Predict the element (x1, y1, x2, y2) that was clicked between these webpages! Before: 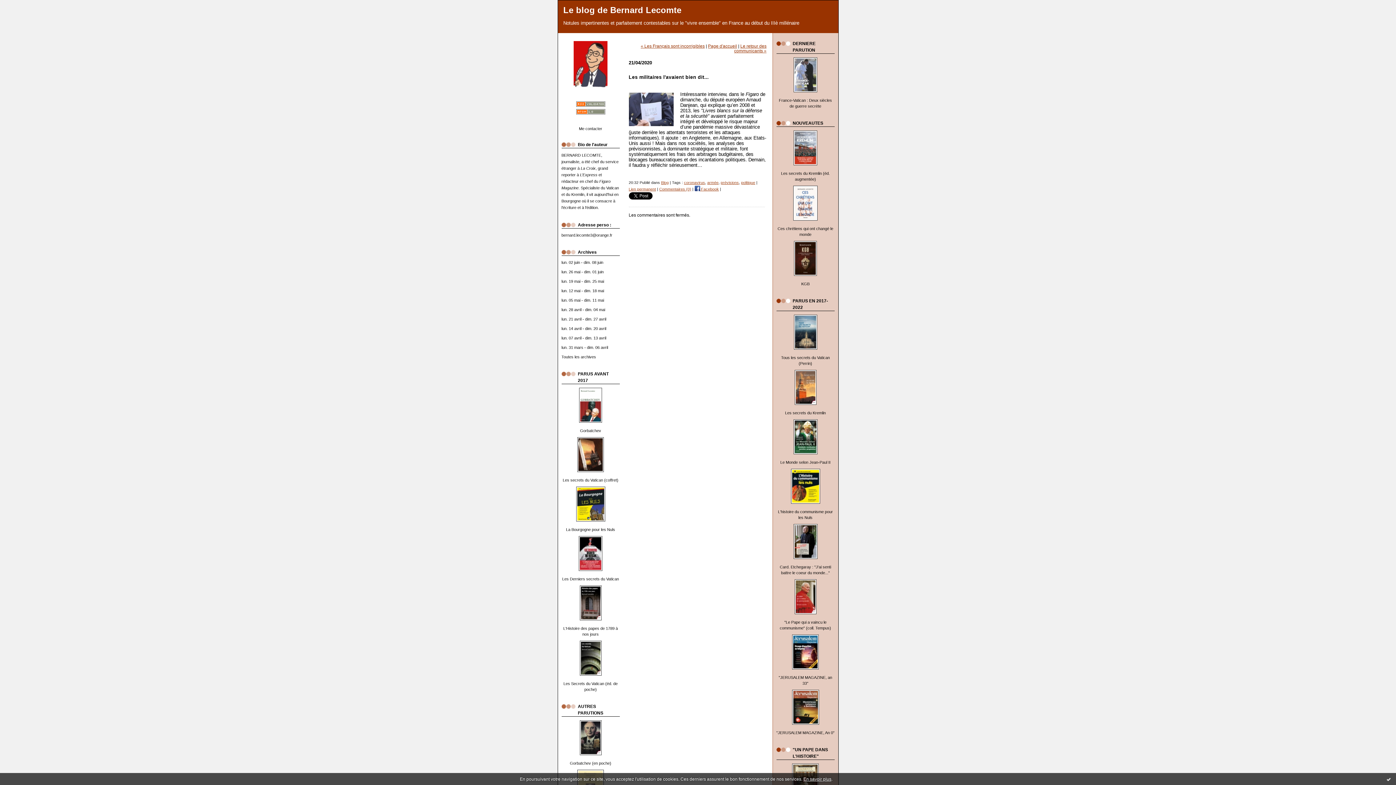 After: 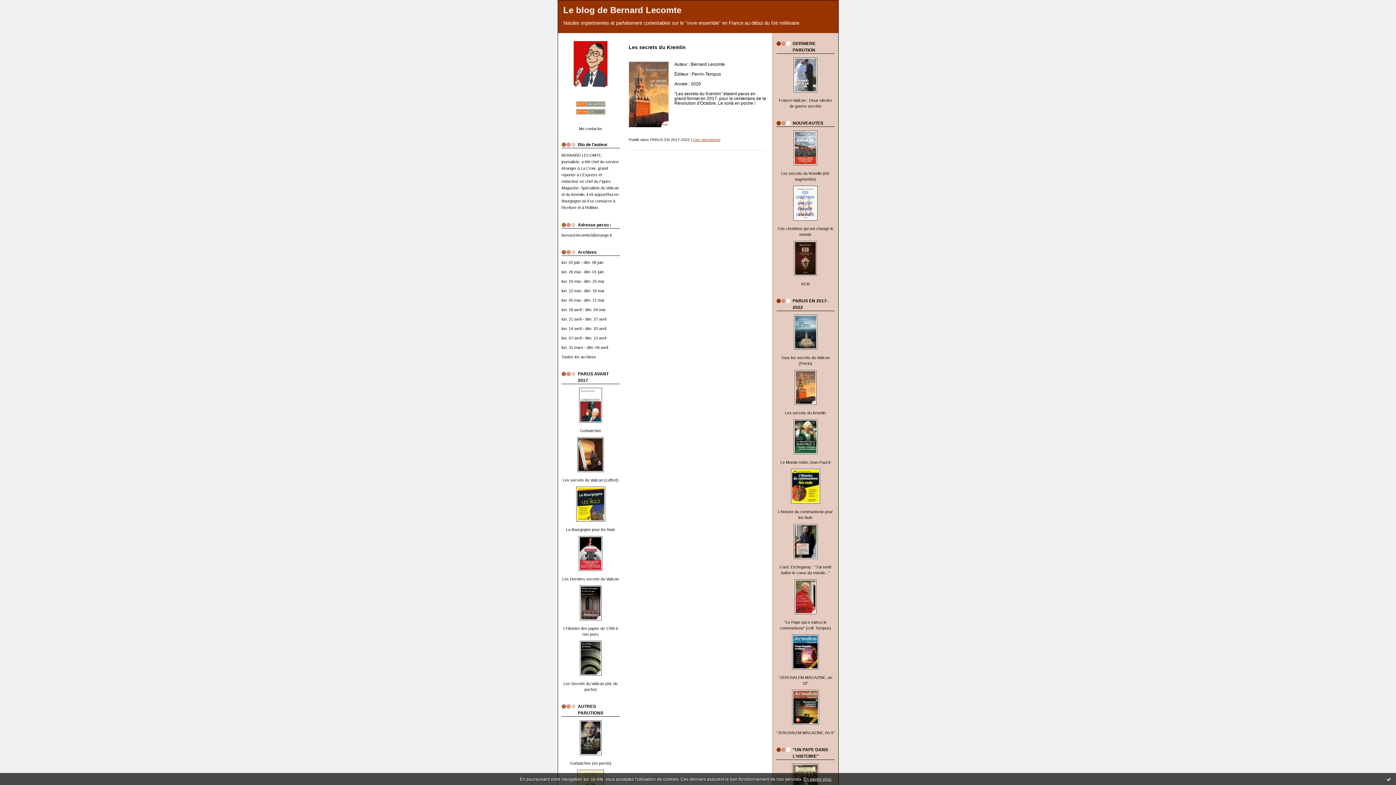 Action: bbox: (785, 410, 826, 415) label: Les secrets du Kremlin